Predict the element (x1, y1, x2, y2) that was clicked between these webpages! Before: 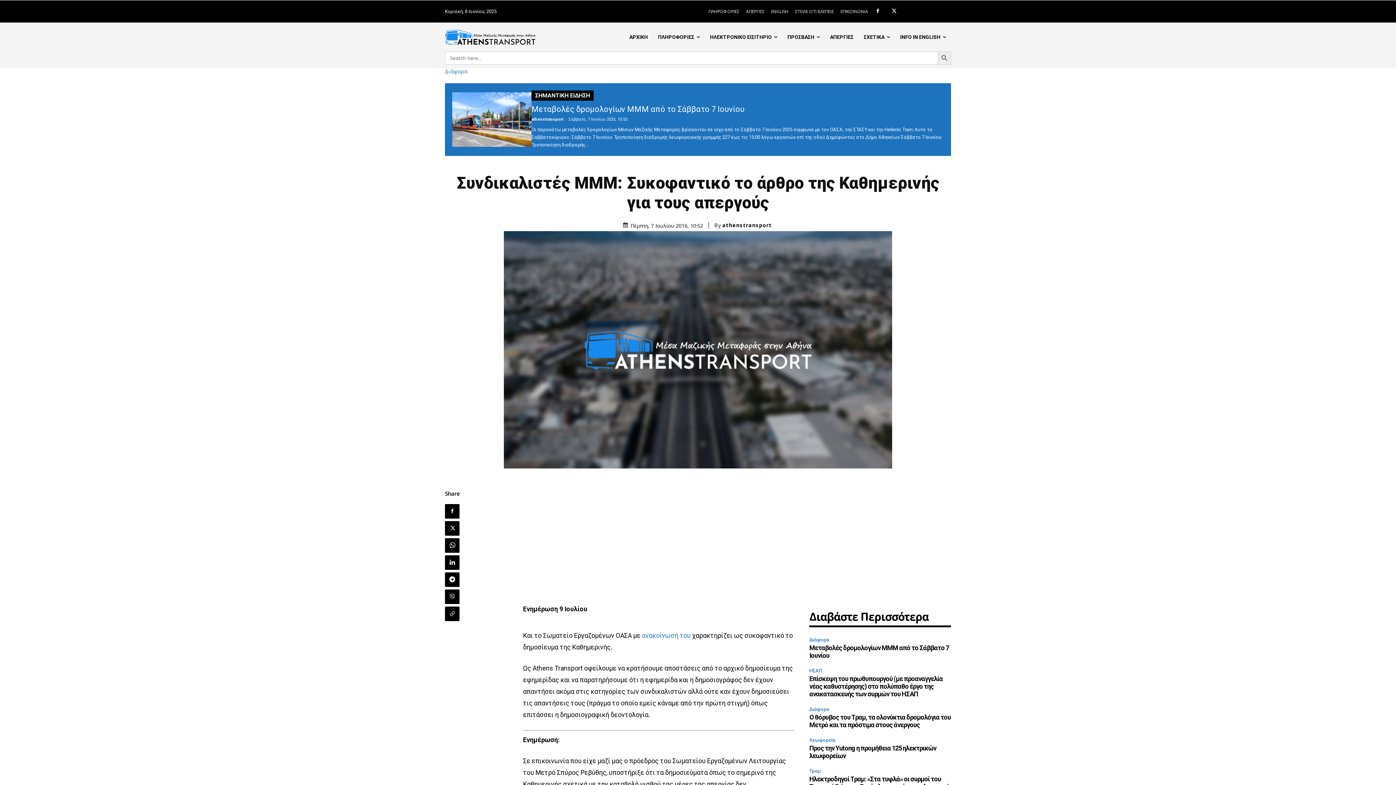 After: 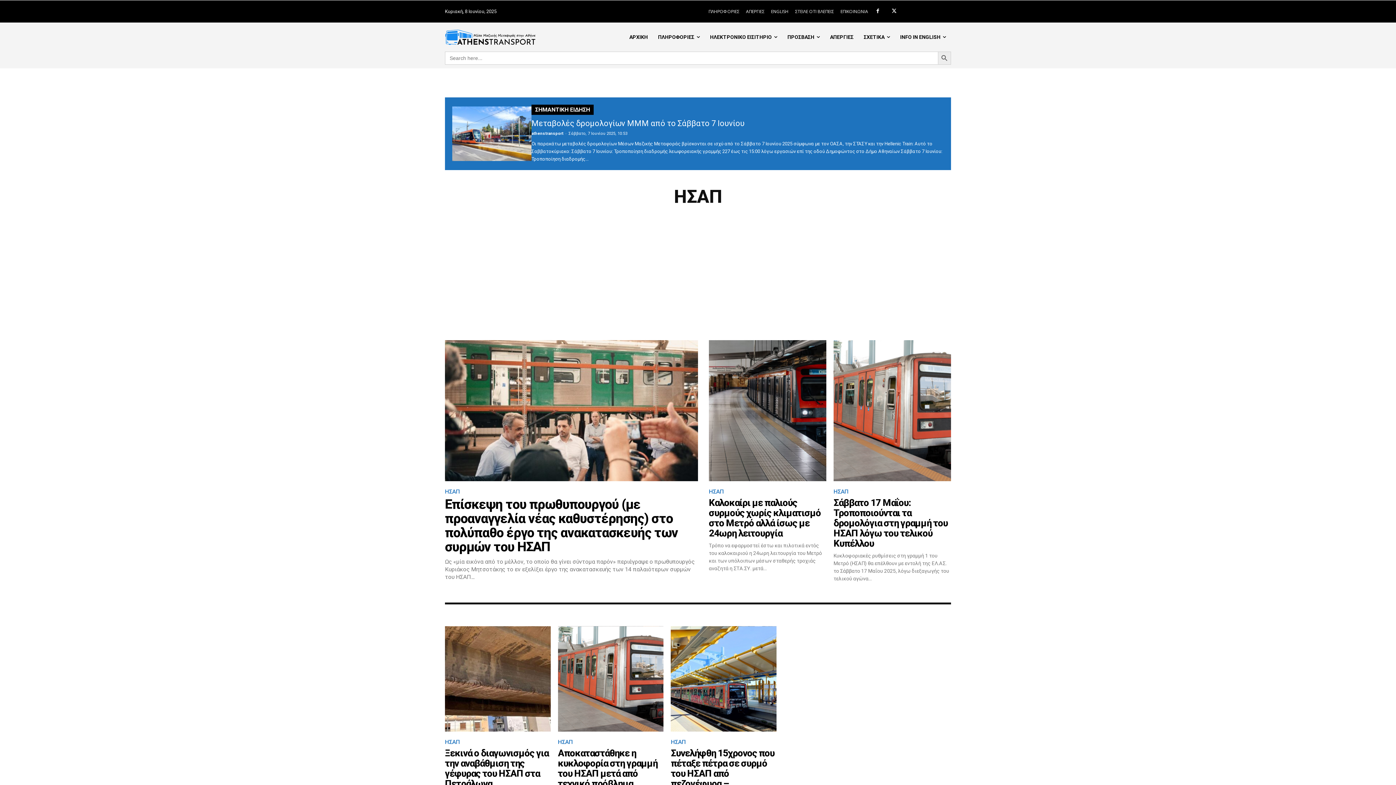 Action: bbox: (809, 667, 824, 675) label: ΗΣΑΠ